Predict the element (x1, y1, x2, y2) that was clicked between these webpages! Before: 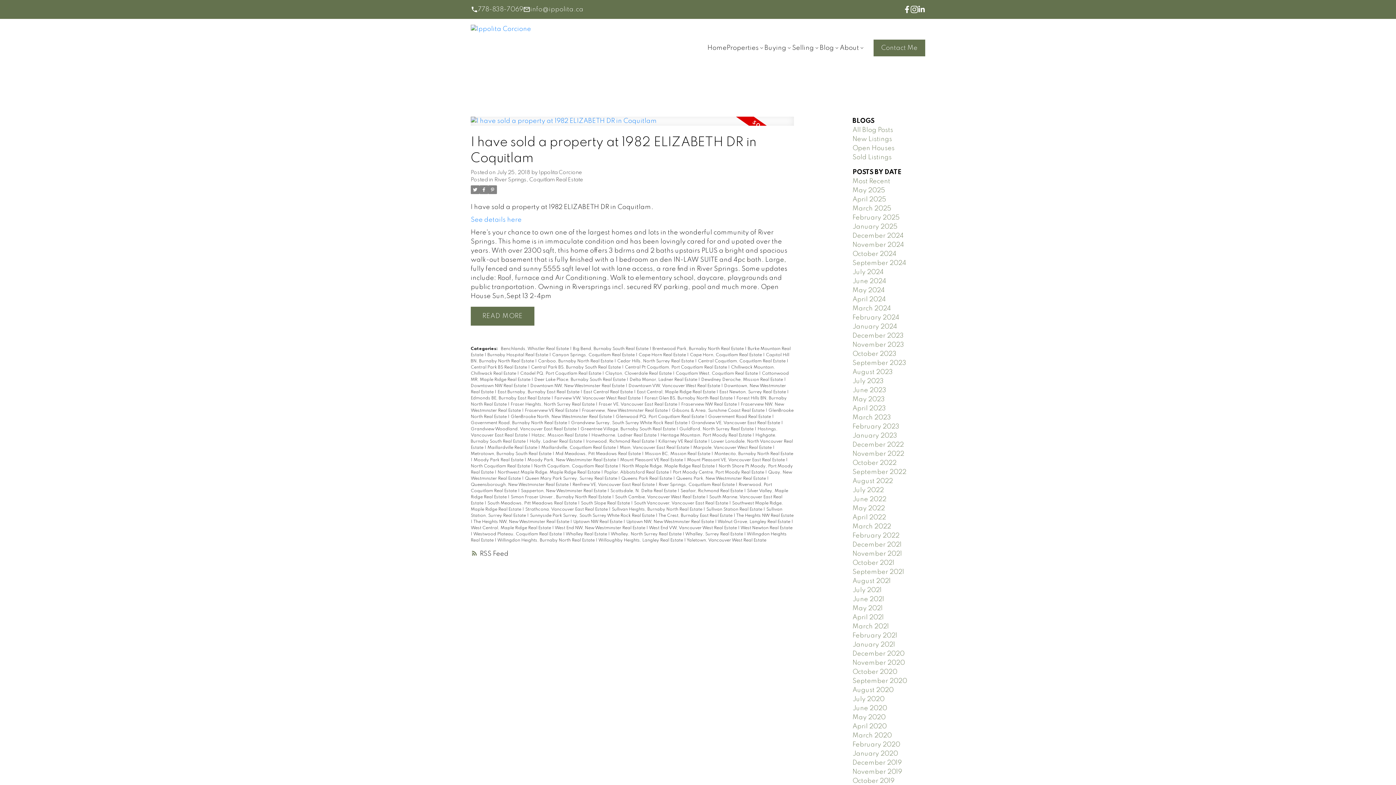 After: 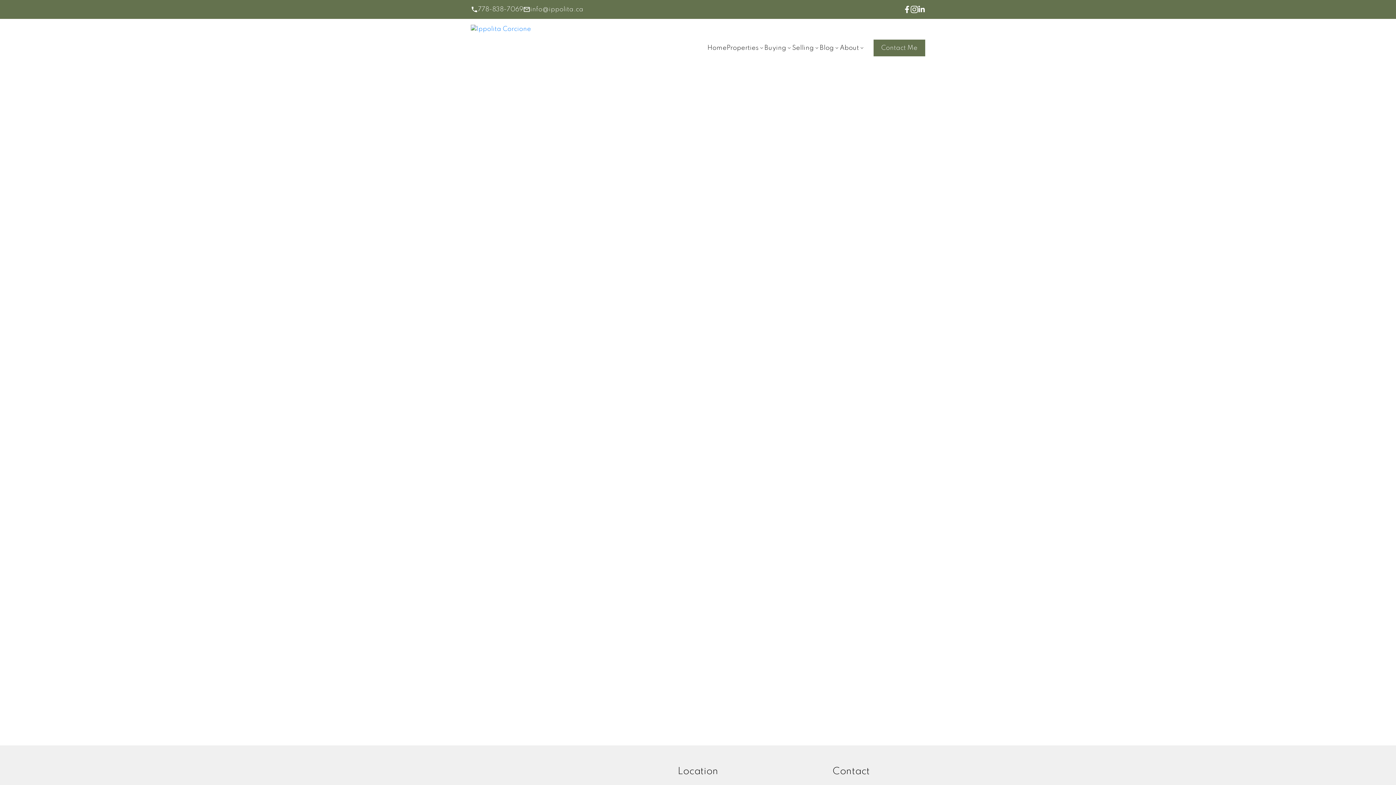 Action: bbox: (873, 39, 925, 56) label: Contact Me